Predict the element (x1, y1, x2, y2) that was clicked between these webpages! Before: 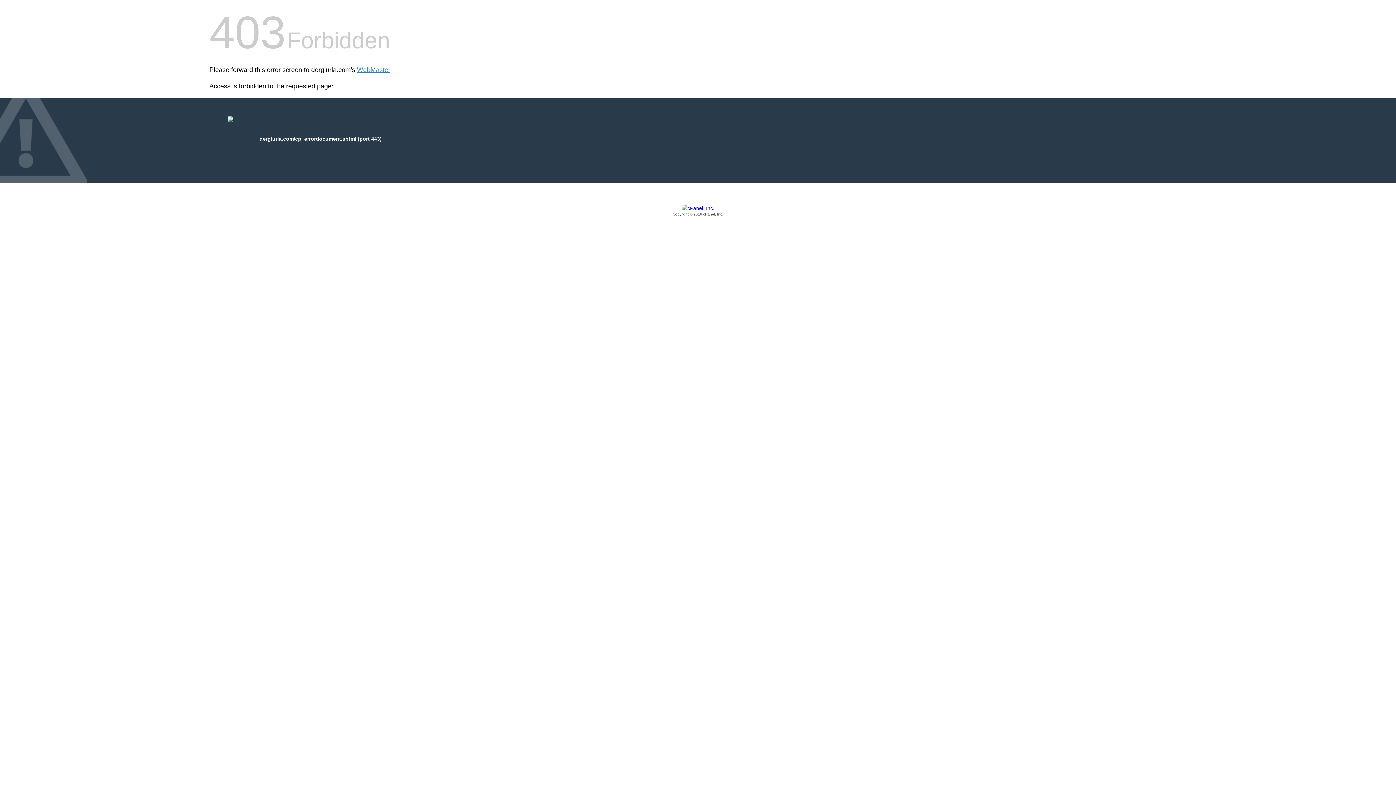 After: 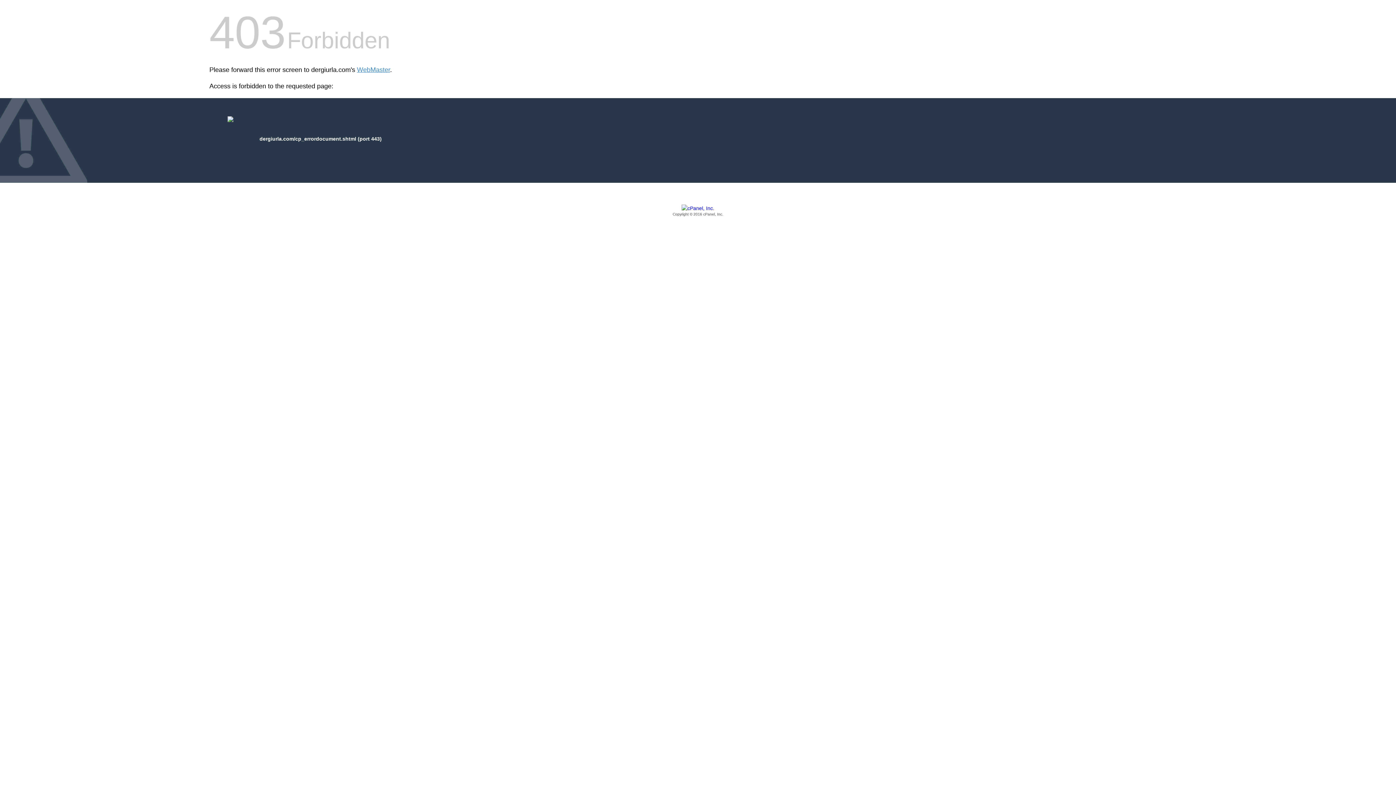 Action: bbox: (209, 205, 1186, 217) label: Copyright © 2016 cPanel, Inc.